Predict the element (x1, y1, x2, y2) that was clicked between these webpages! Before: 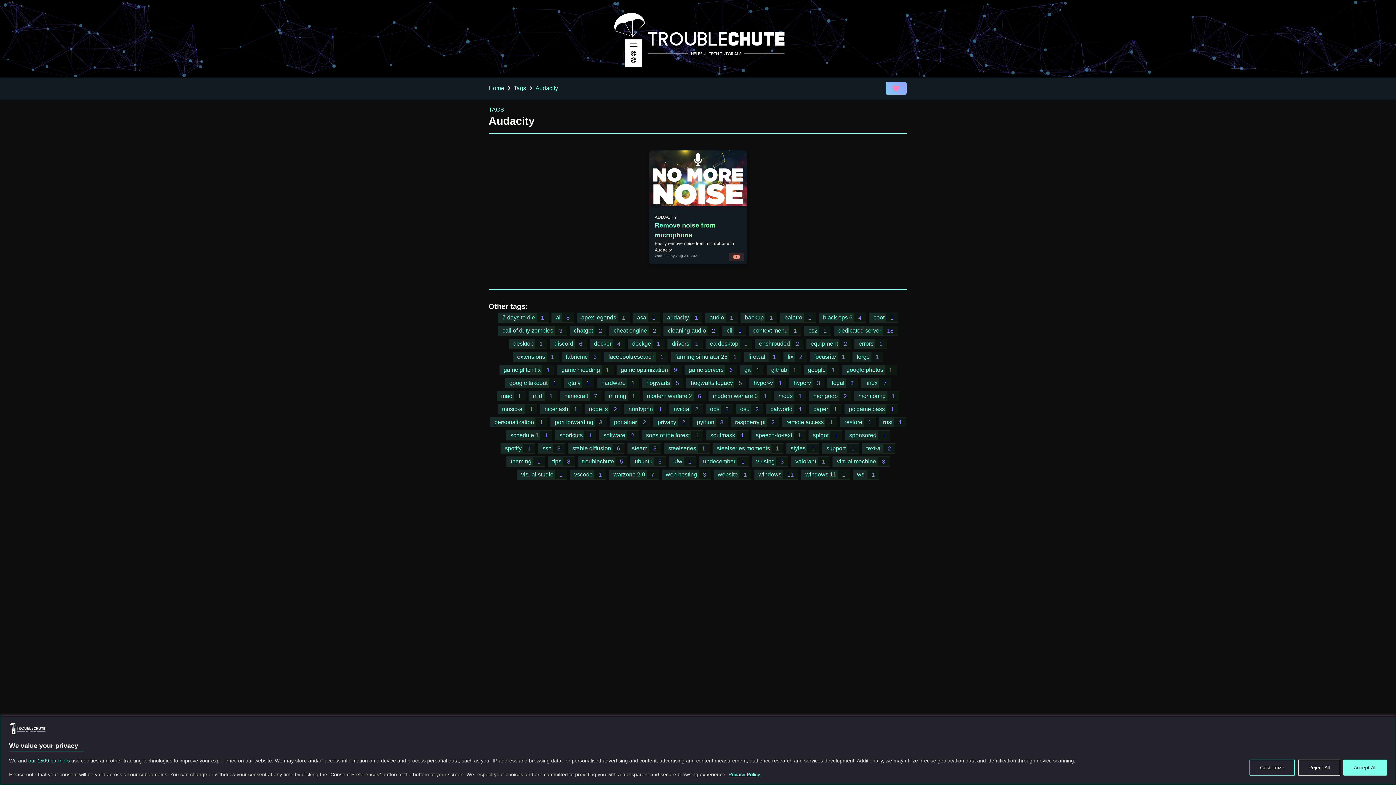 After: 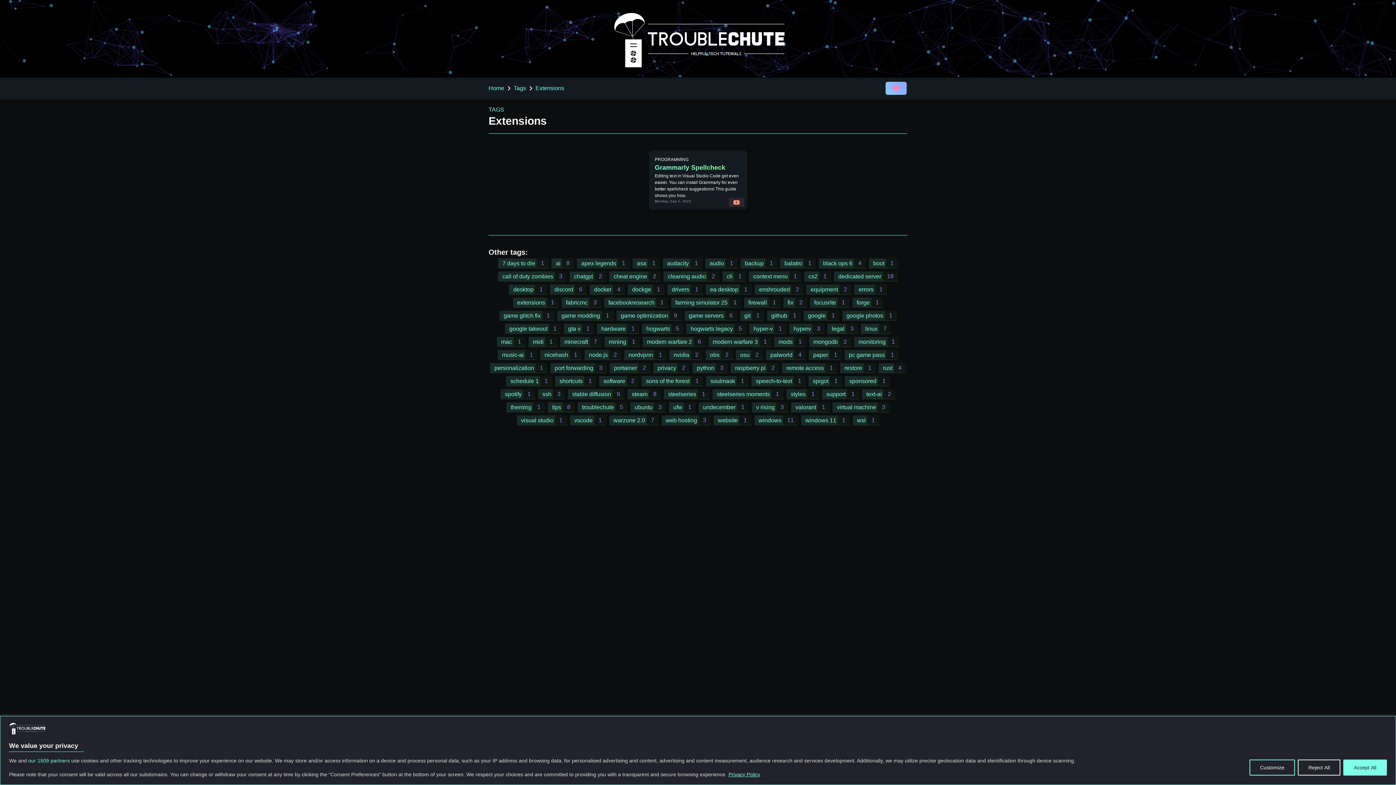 Action: label: extensions 1 bbox: (512, 352, 558, 362)